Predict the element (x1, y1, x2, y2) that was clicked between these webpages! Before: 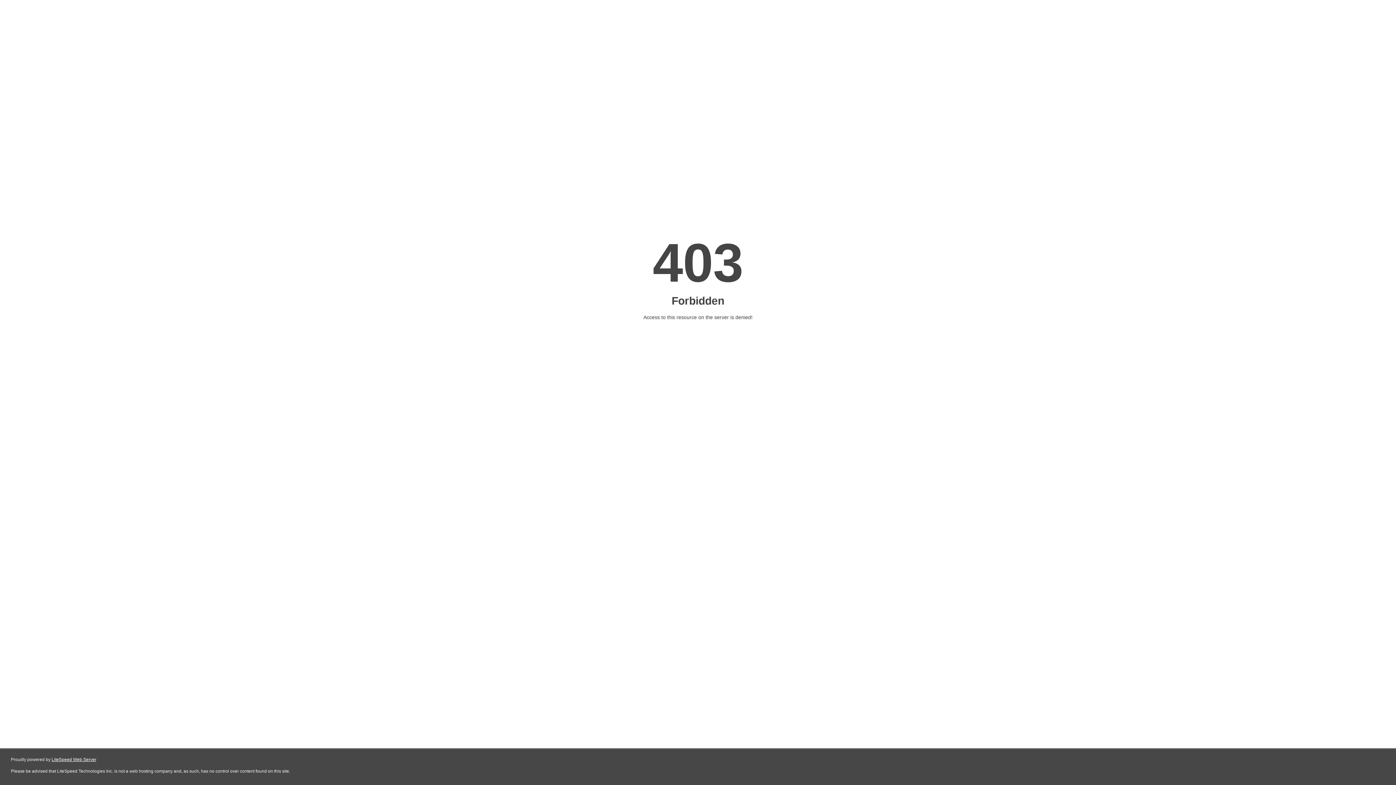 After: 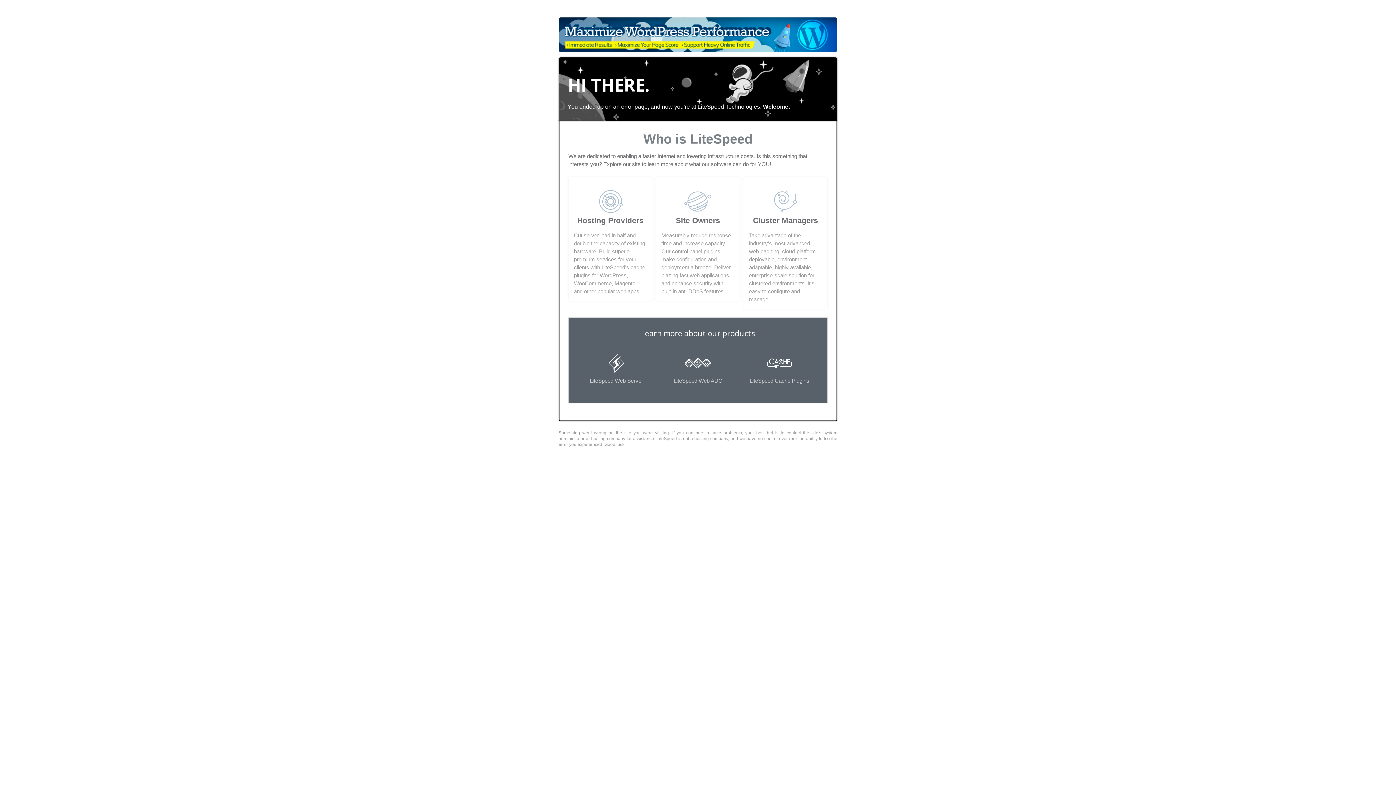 Action: label: LiteSpeed Web Server bbox: (51, 757, 96, 762)